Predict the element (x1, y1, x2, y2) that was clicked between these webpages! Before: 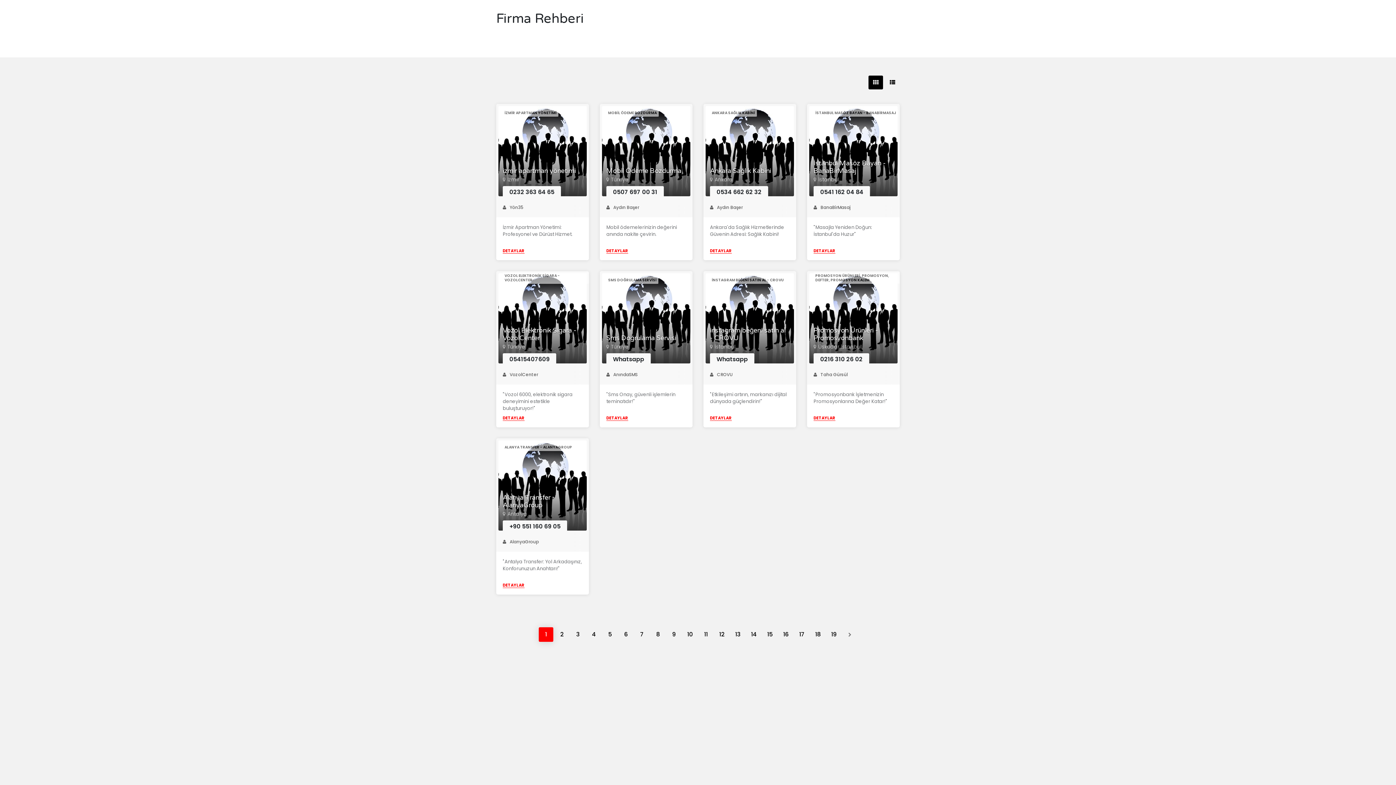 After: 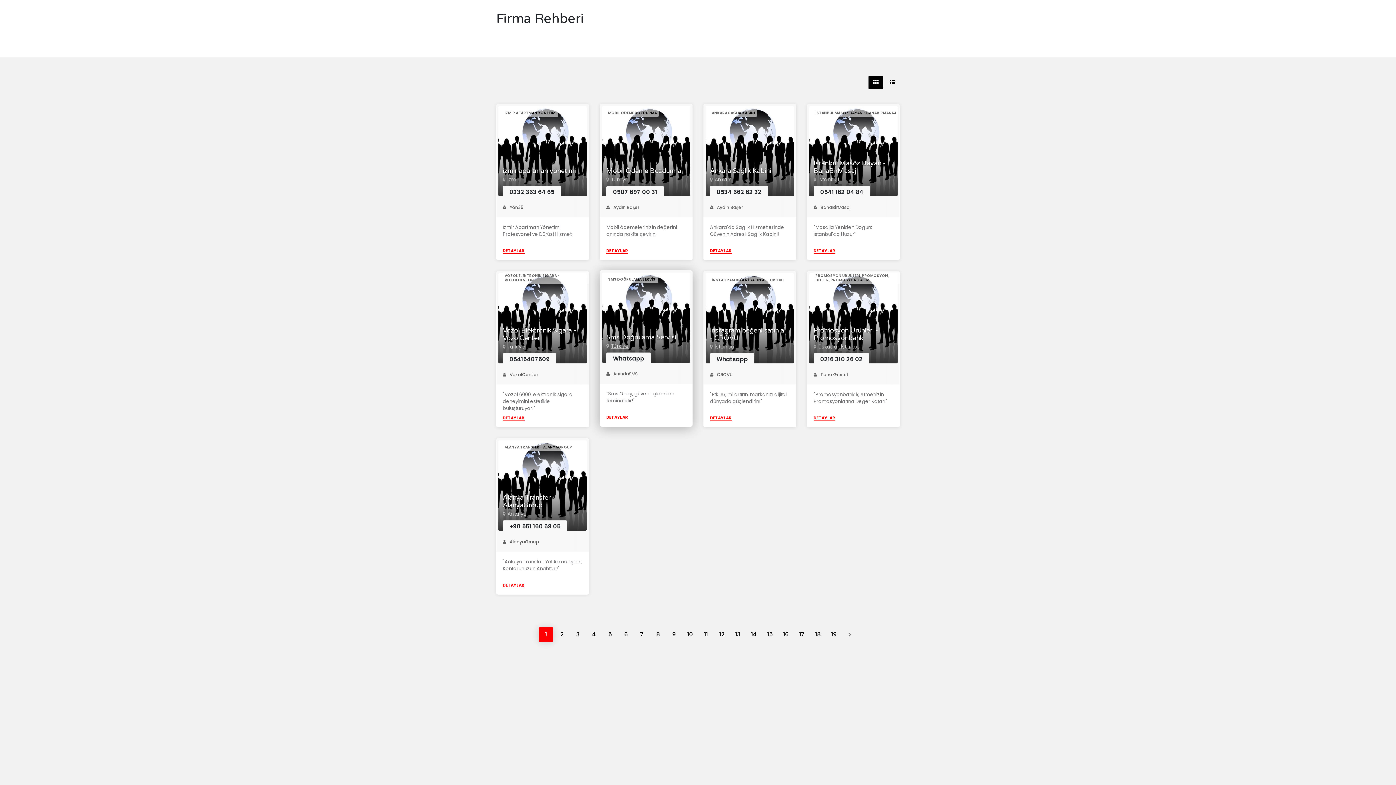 Action: bbox: (611, 343, 628, 350) label: Türkiye